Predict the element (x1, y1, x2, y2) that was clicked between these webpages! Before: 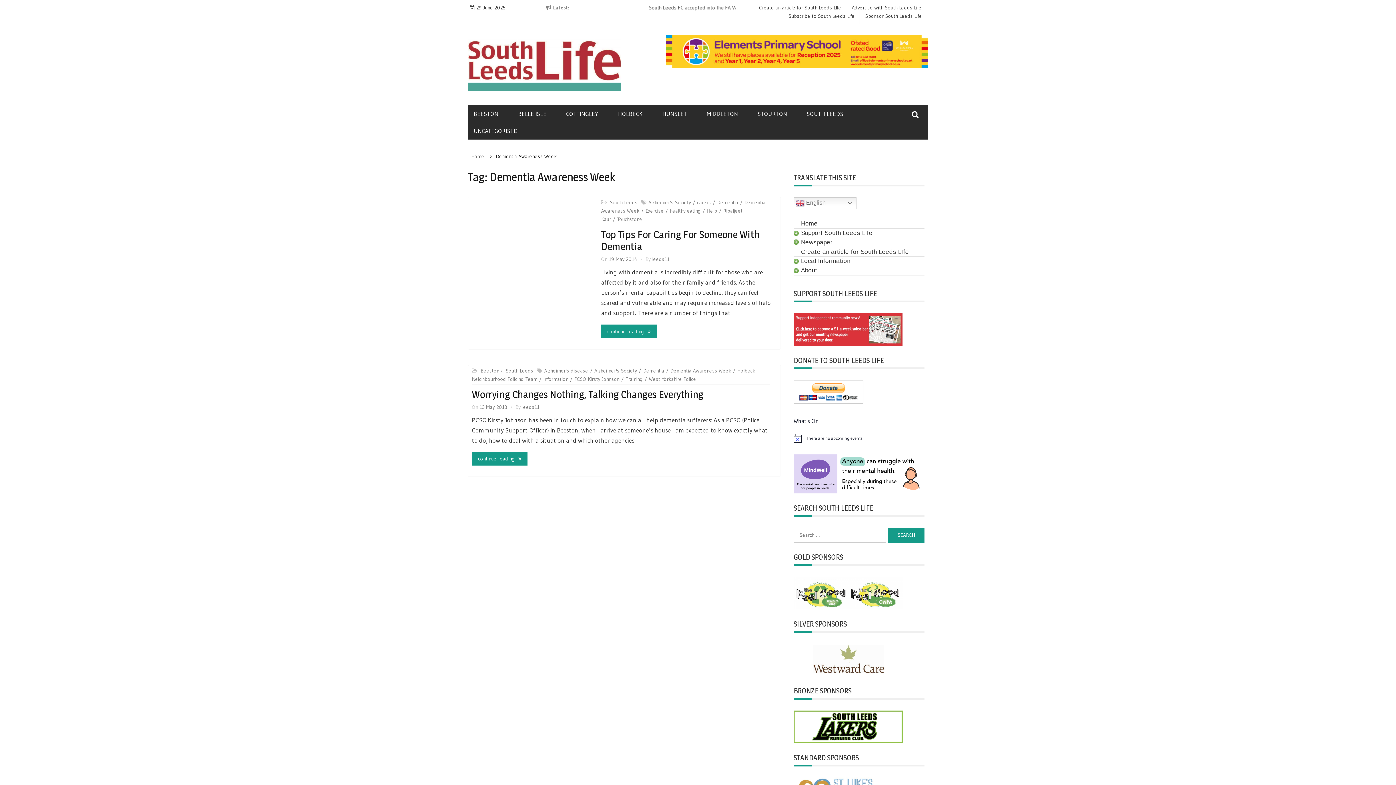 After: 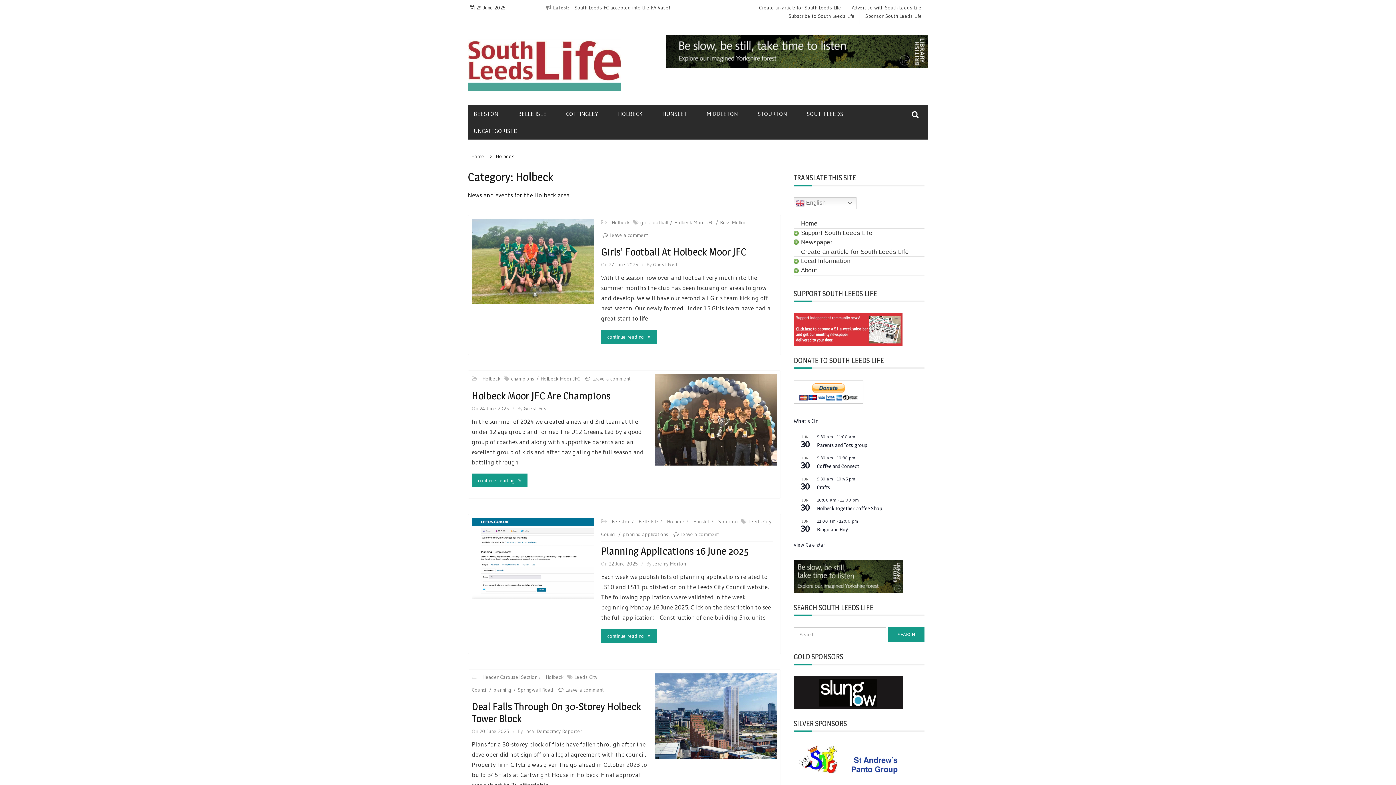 Action: label: HOLBECK bbox: (618, 105, 661, 122)